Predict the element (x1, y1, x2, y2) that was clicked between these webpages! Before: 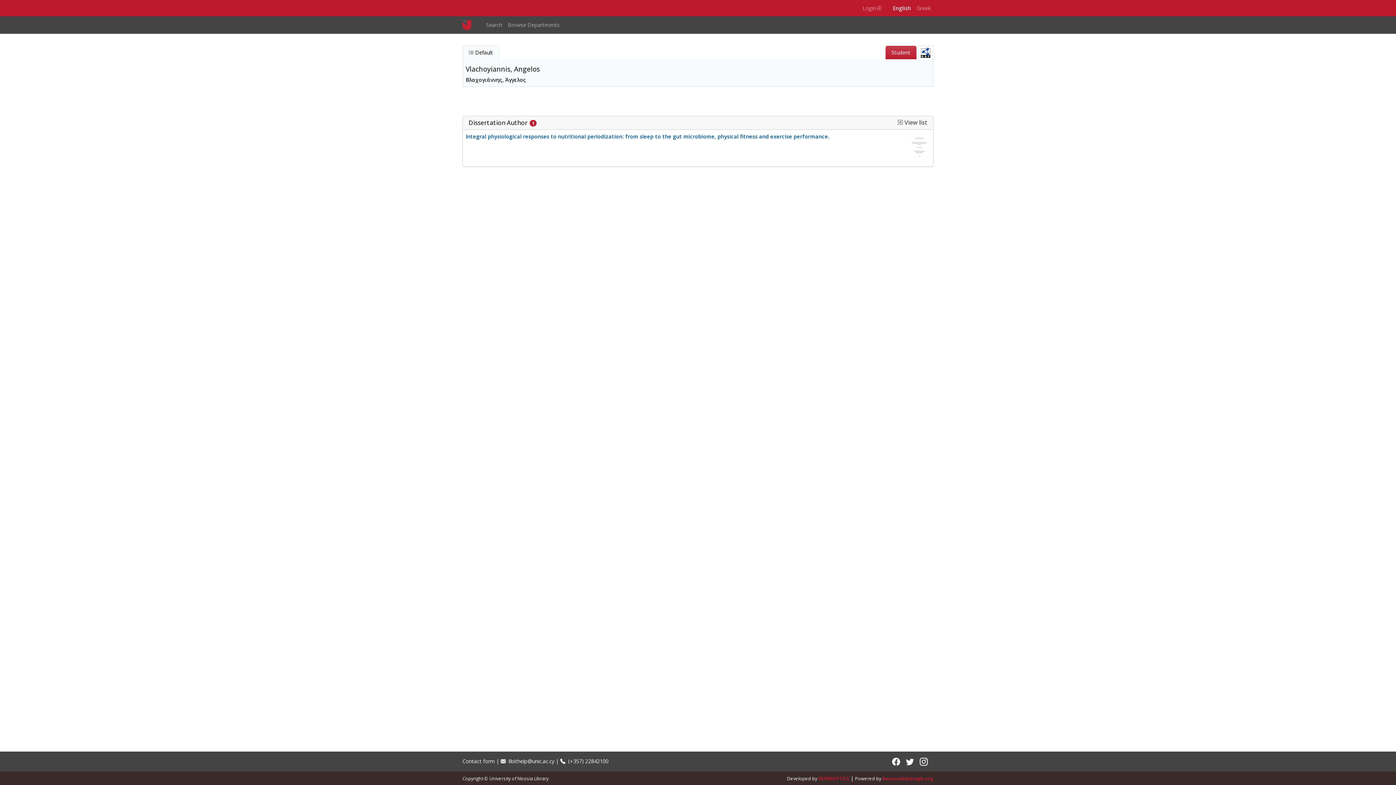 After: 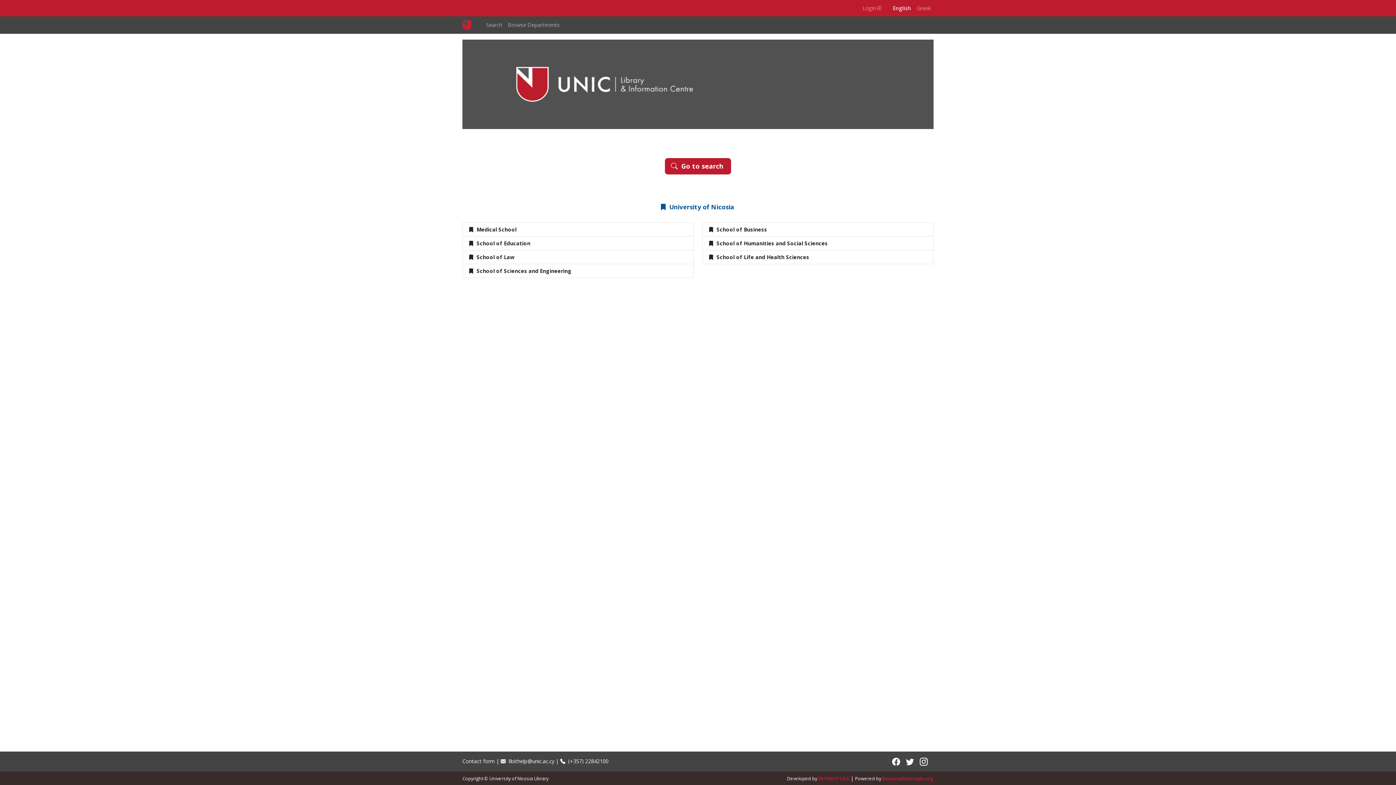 Action: bbox: (462, 19, 477, 30)